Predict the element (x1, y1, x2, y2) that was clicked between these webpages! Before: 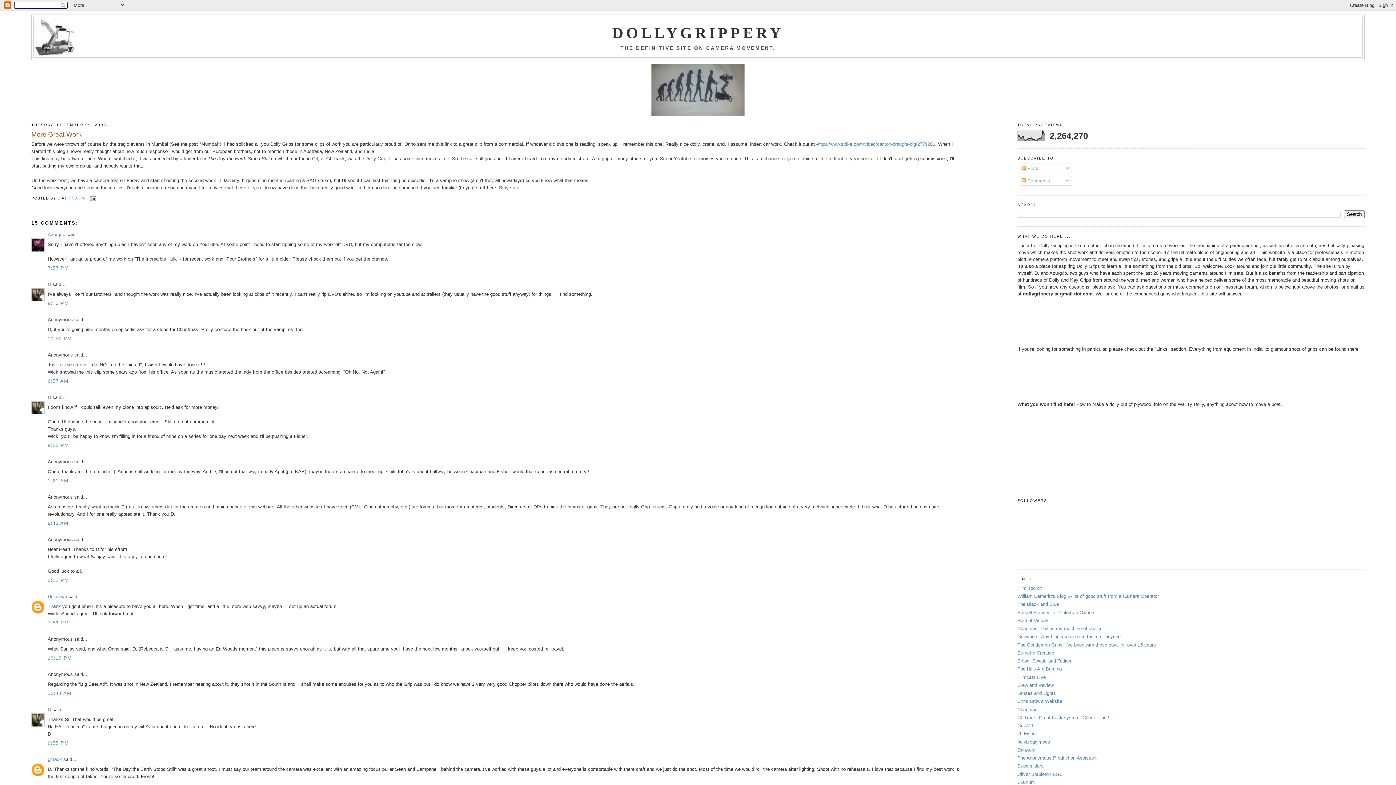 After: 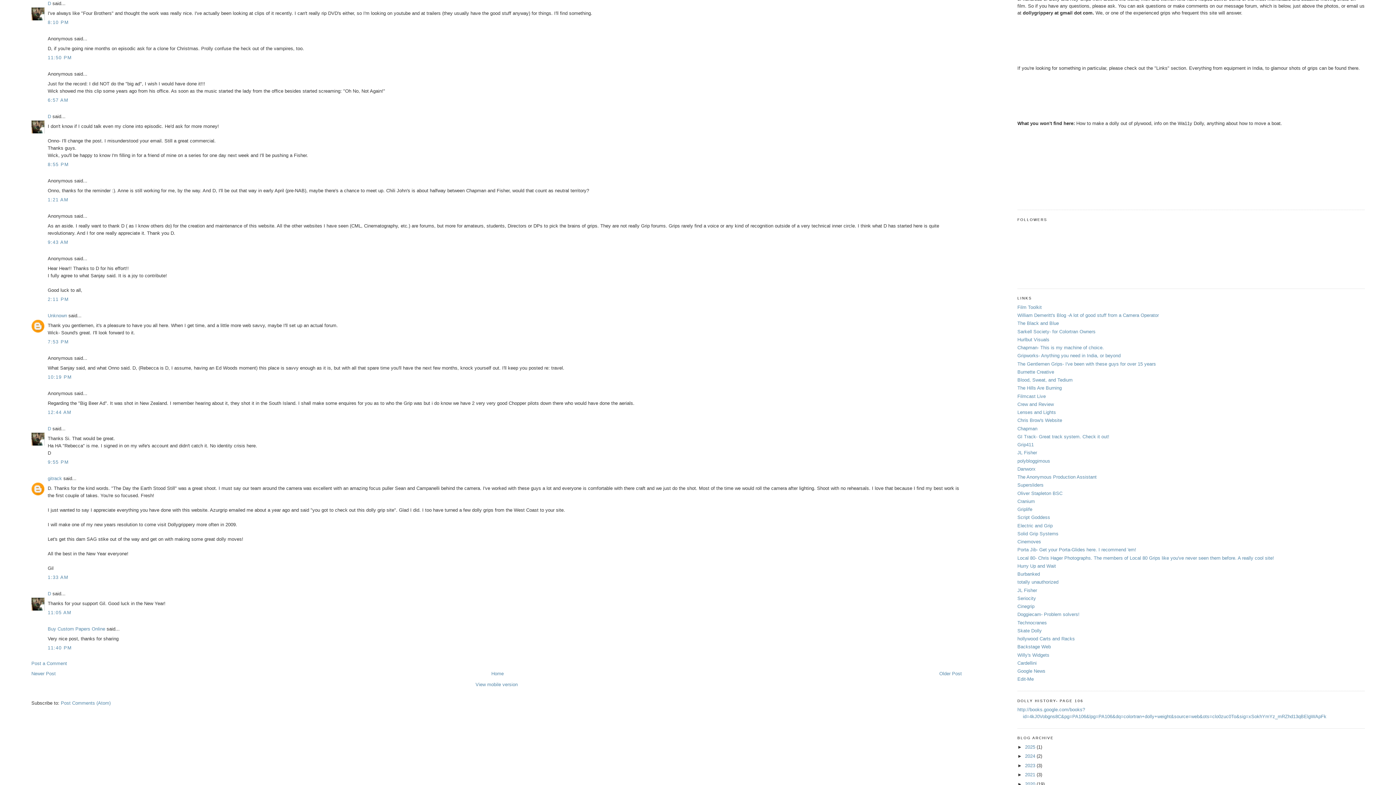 Action: label: 8:10 PM bbox: (47, 300, 68, 306)